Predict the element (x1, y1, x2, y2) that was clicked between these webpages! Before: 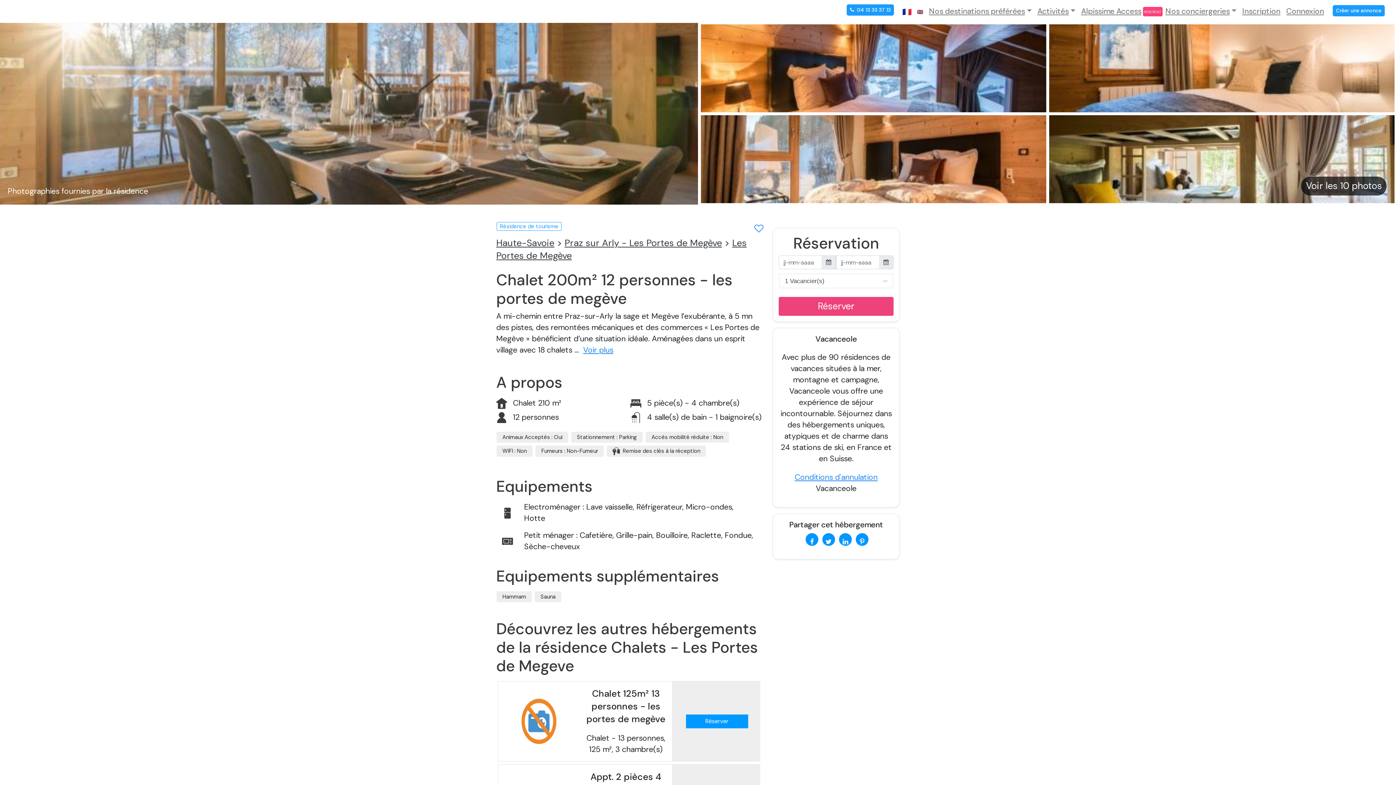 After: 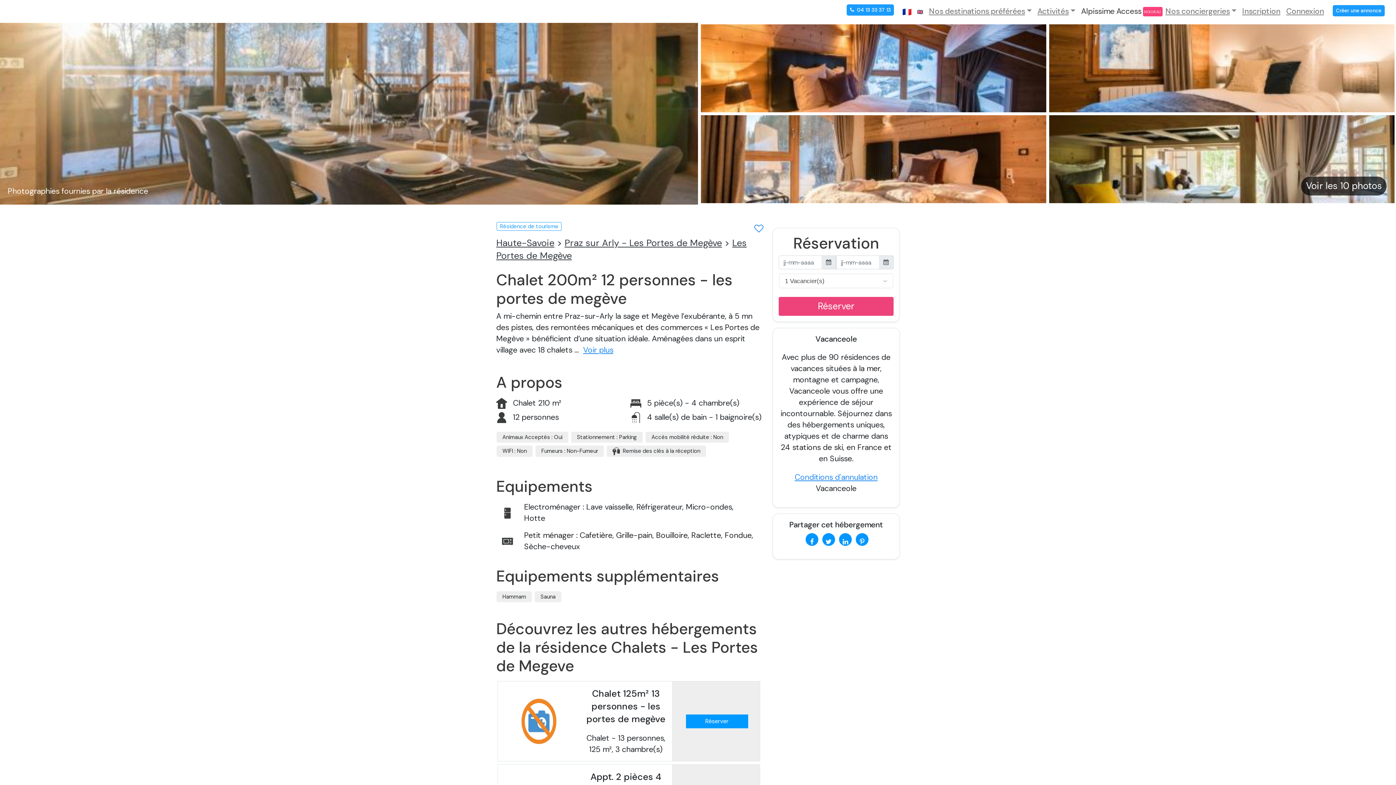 Action: label: Alpissime Access bbox: (1078, 2, 1141, 20)